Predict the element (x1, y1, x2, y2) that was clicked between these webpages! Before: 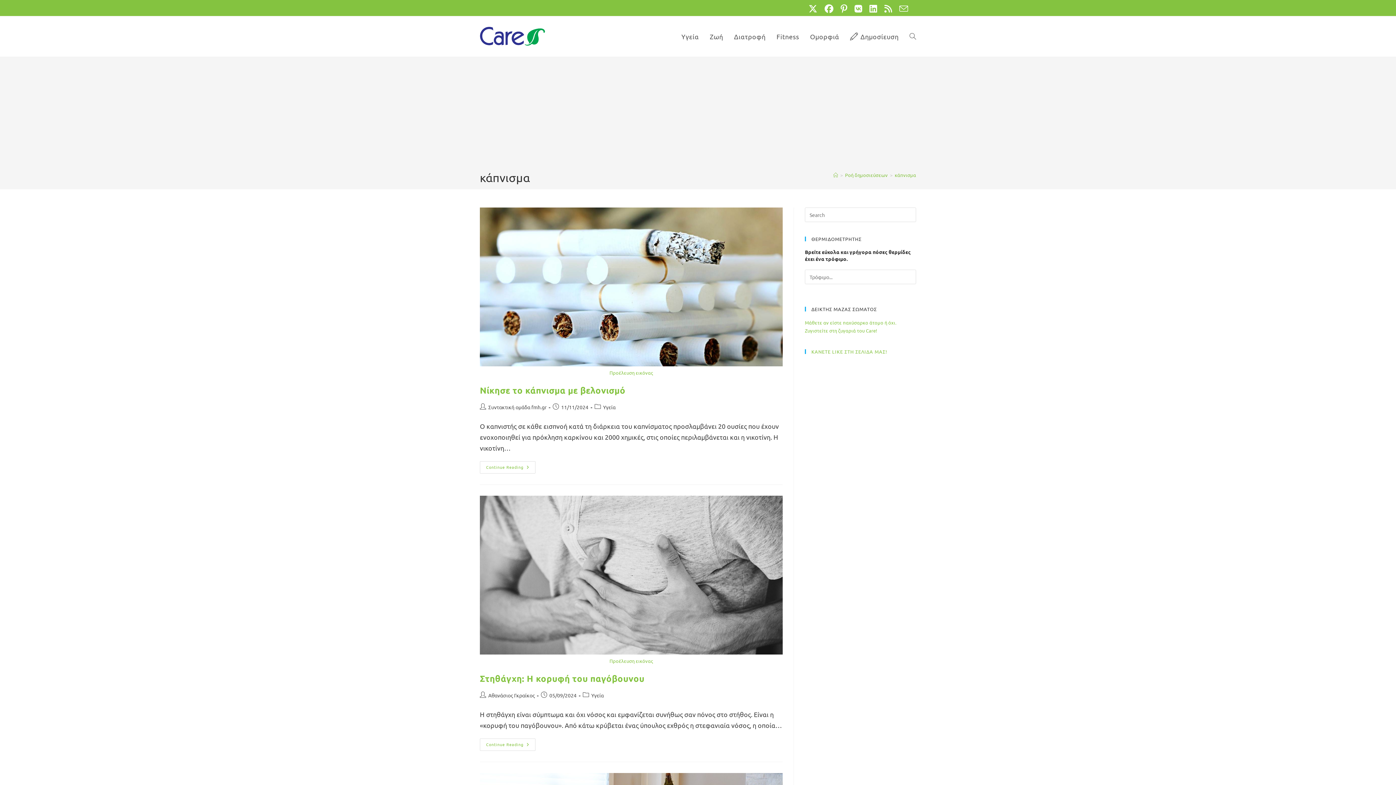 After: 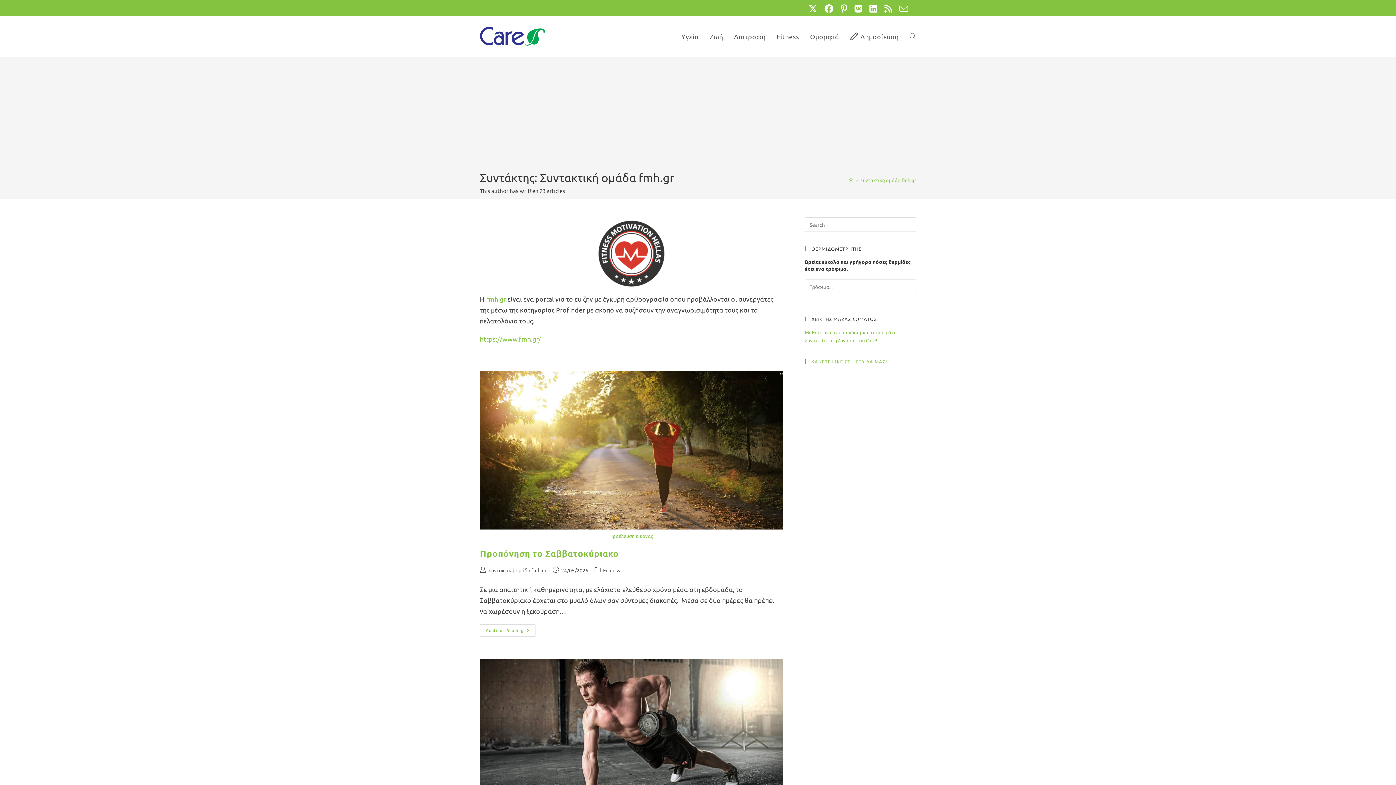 Action: bbox: (488, 403, 546, 410) label: Συντακτική ομάδα fmh.gr